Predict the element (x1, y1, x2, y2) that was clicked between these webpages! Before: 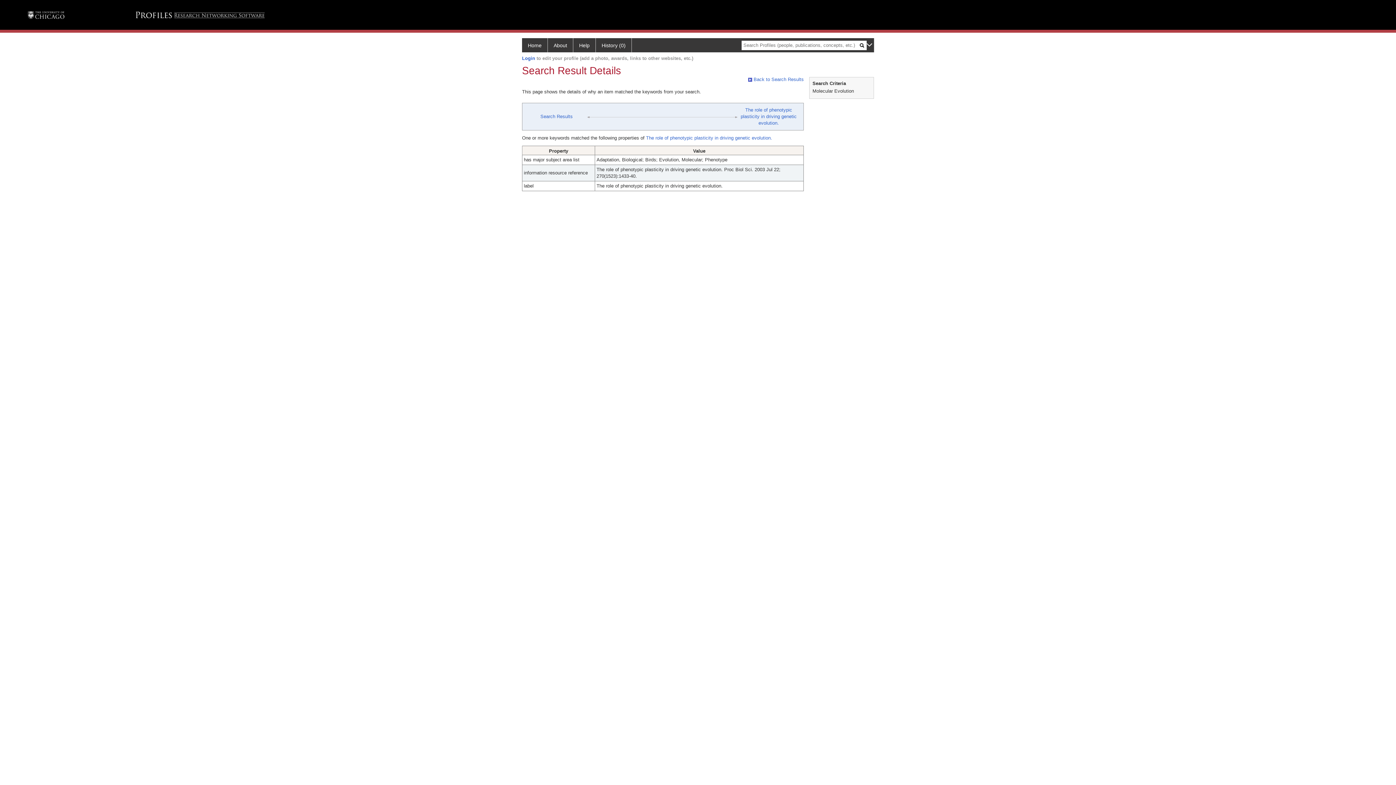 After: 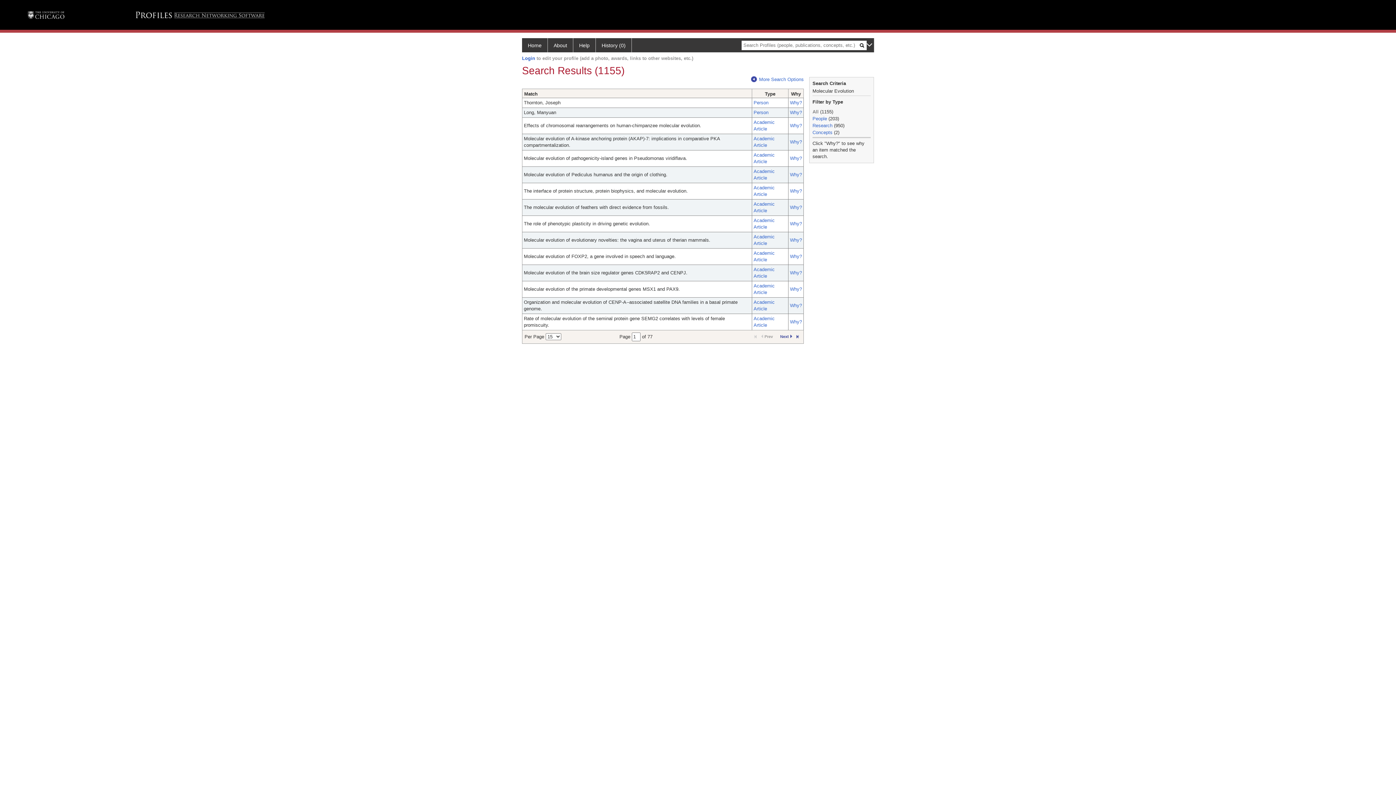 Action: label: Search Results bbox: (540, 113, 572, 119)